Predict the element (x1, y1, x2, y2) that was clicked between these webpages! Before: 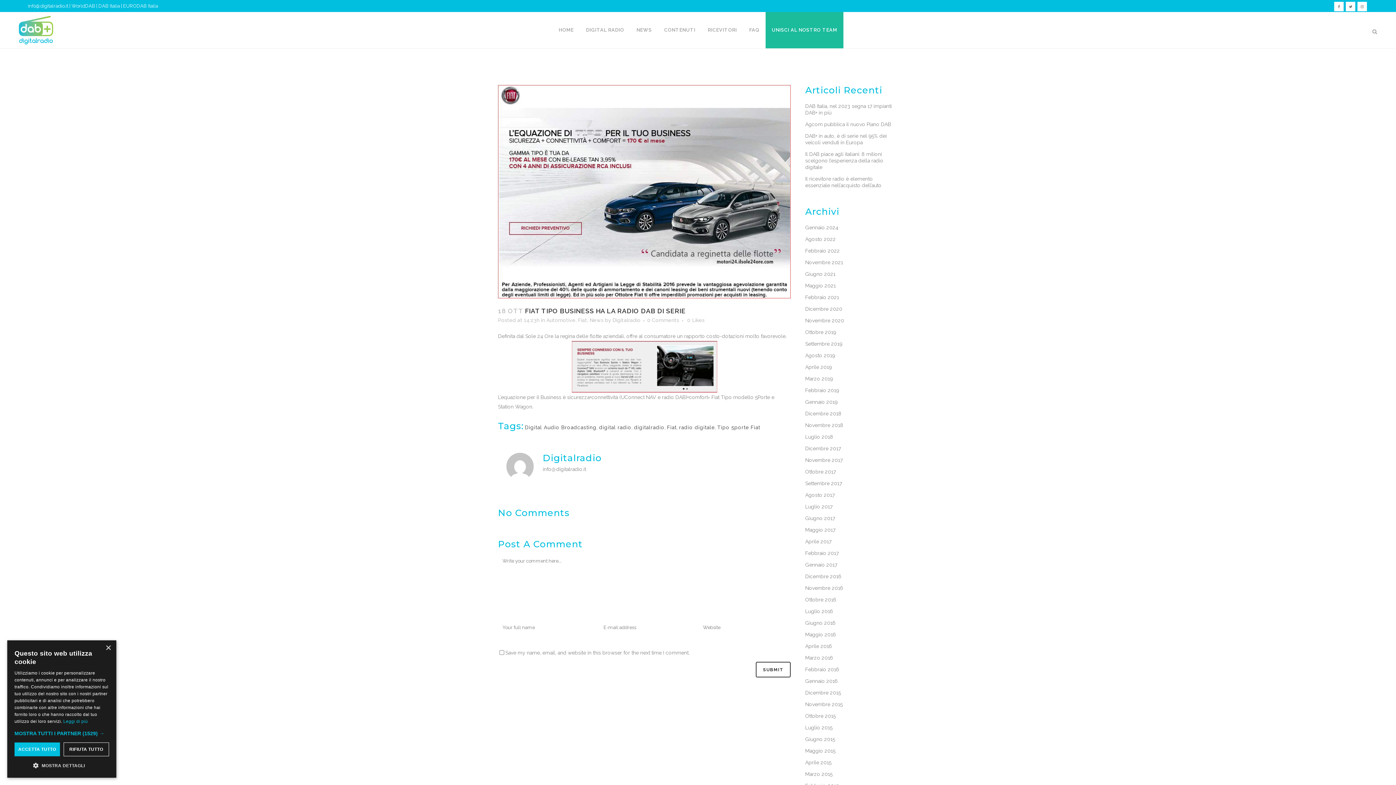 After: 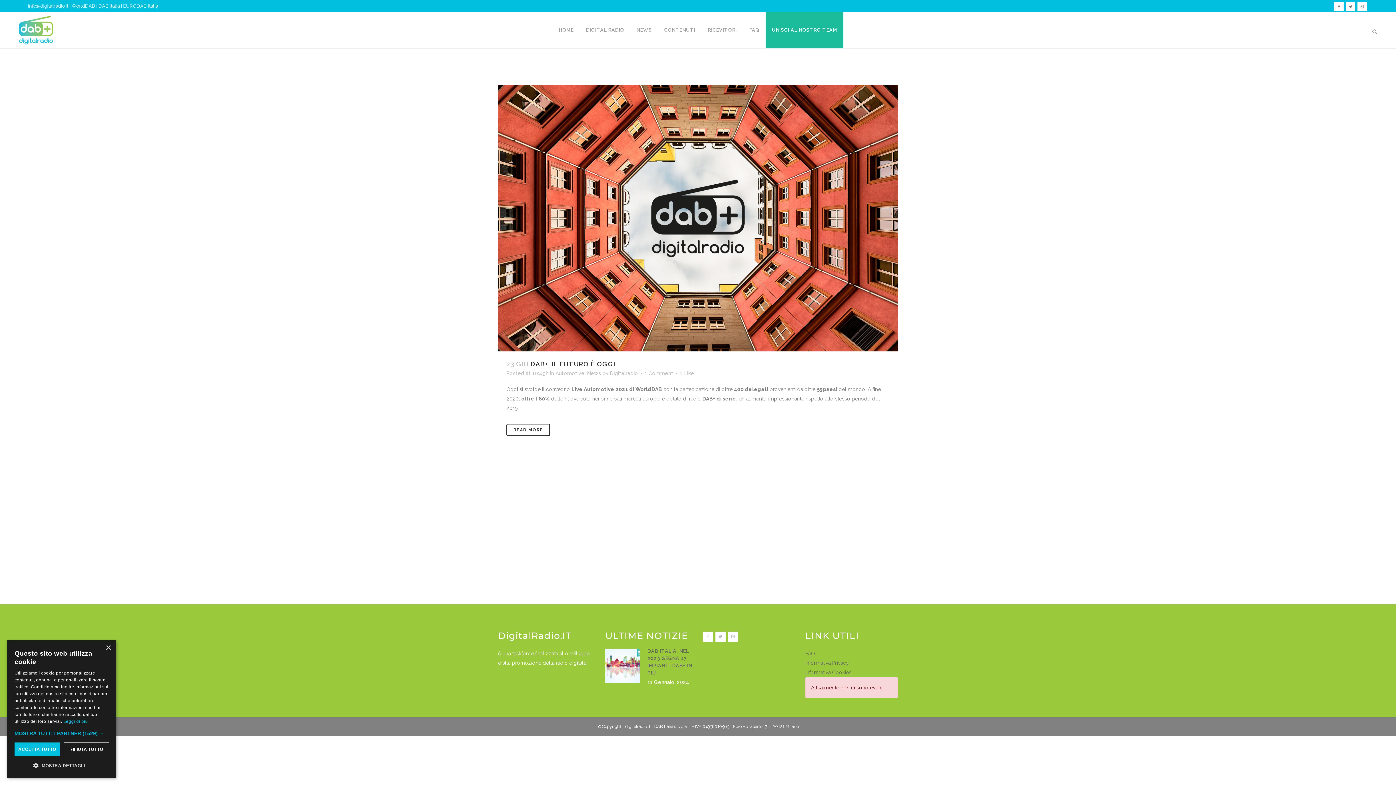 Action: bbox: (805, 271, 835, 277) label: Giugno 2021